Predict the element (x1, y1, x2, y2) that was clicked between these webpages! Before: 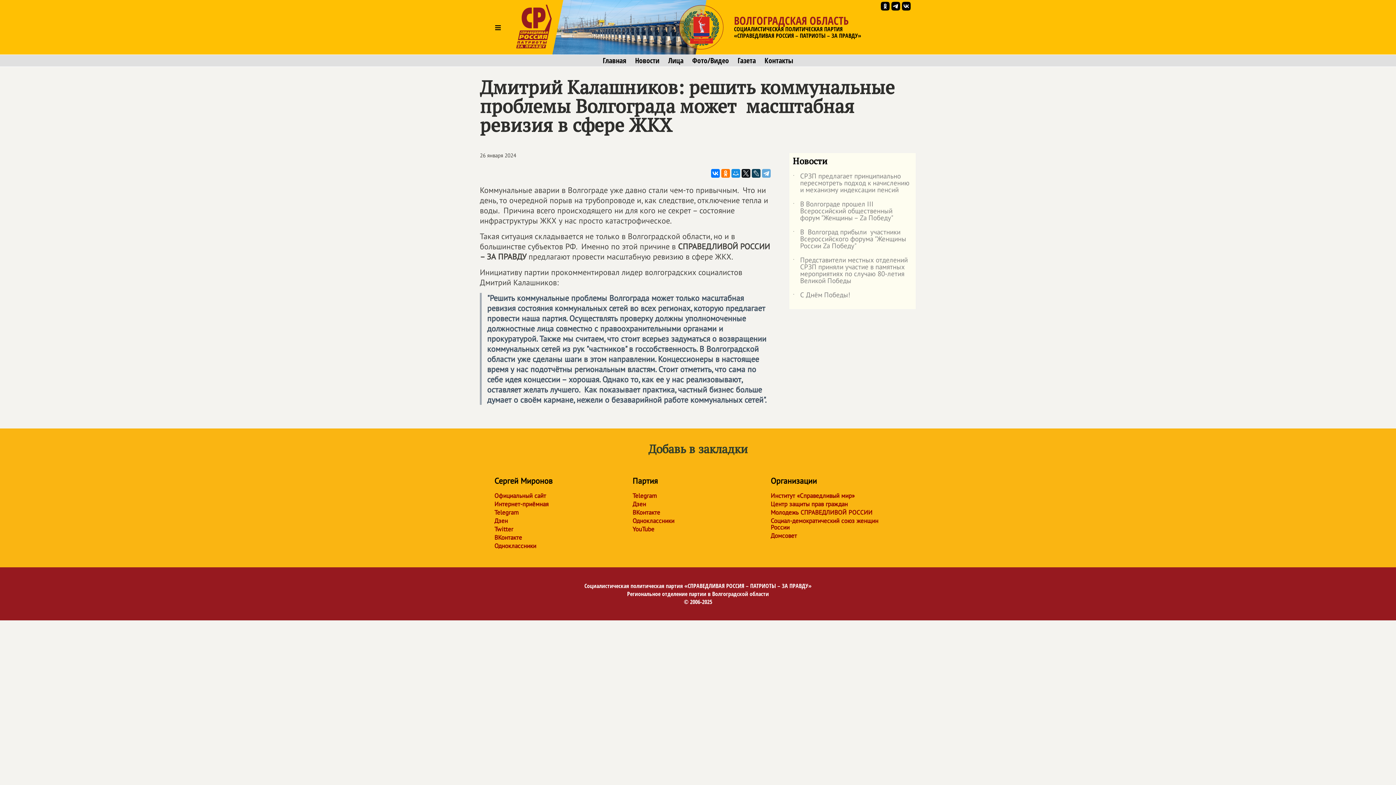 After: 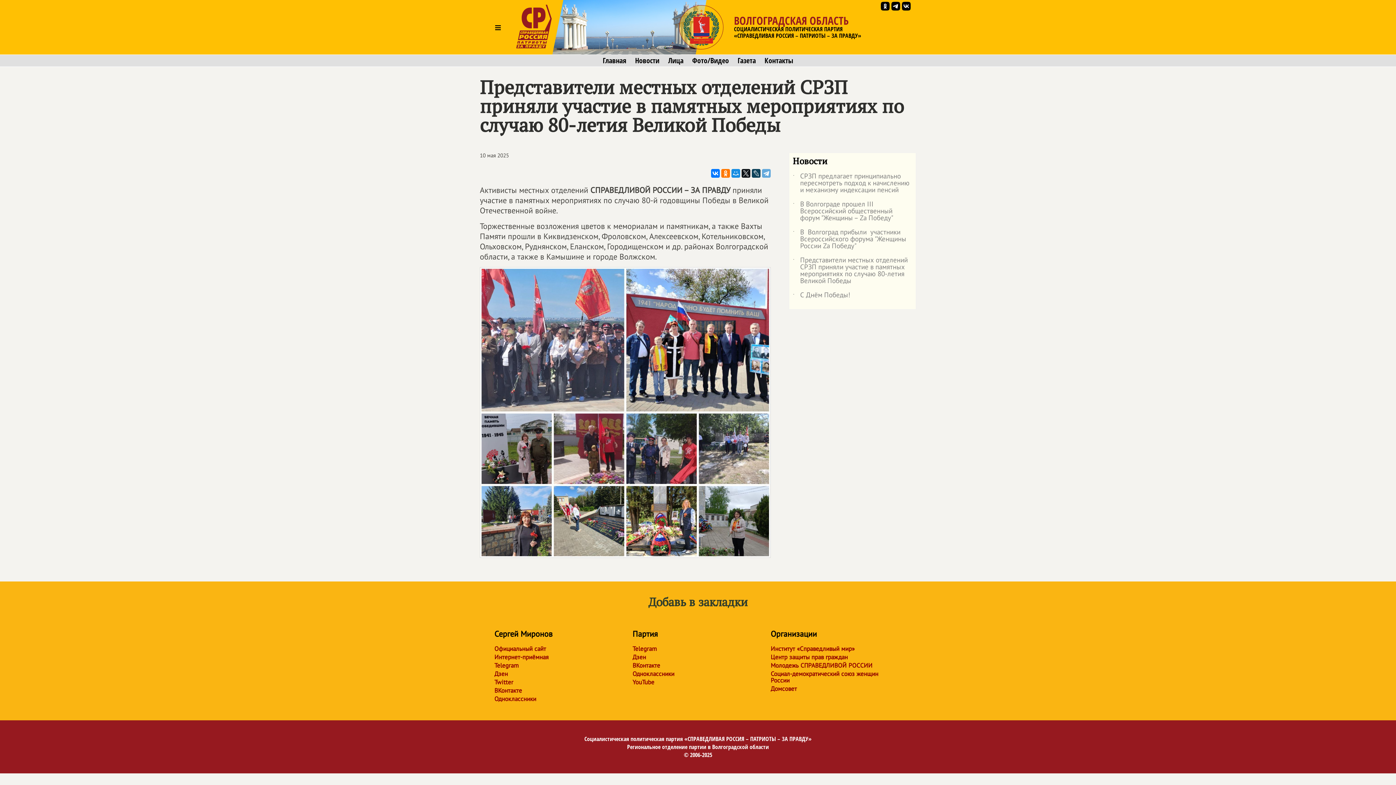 Action: bbox: (793, 256, 912, 291) label: ˙
Представители местных отделений СРЗП приняли участие в памятных мероприятиях по случаю 80-летия Великой Победы